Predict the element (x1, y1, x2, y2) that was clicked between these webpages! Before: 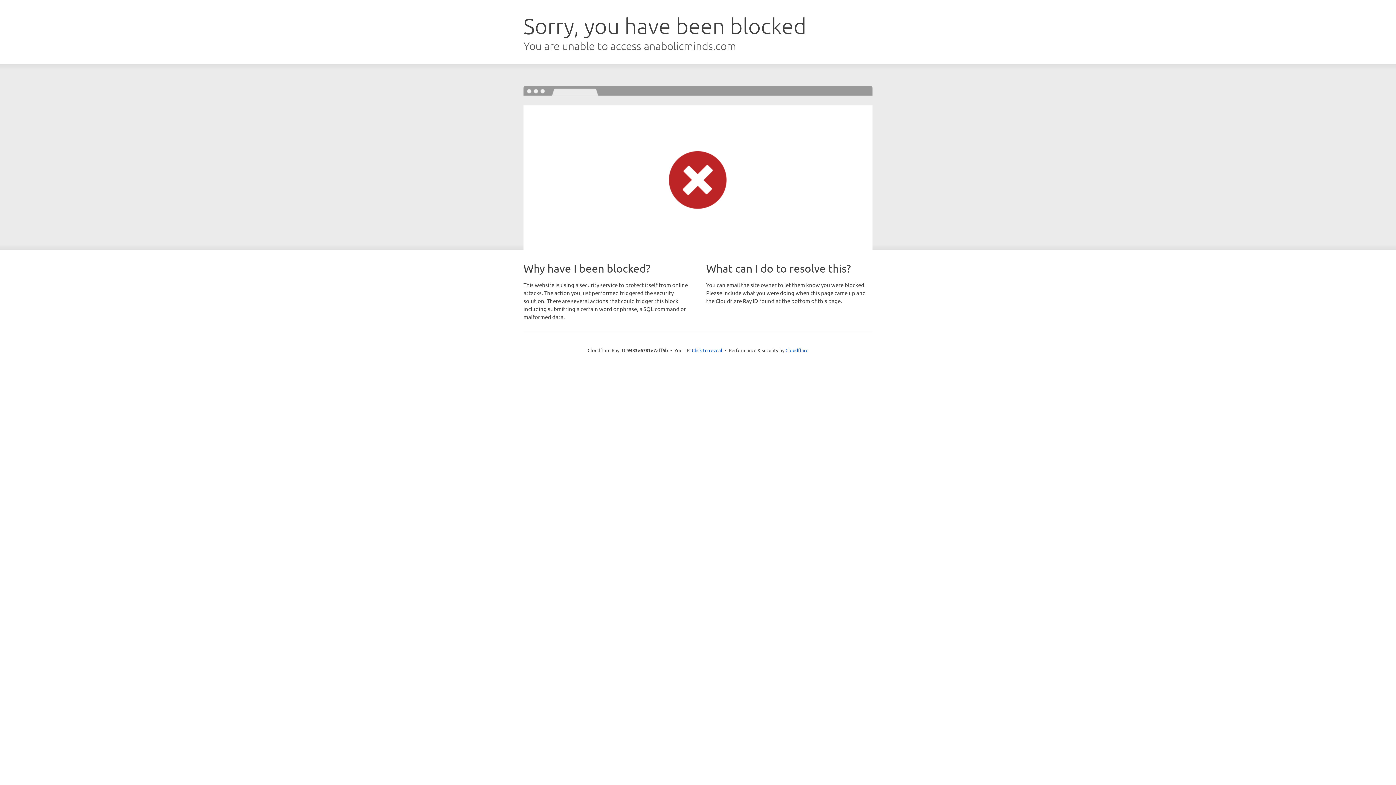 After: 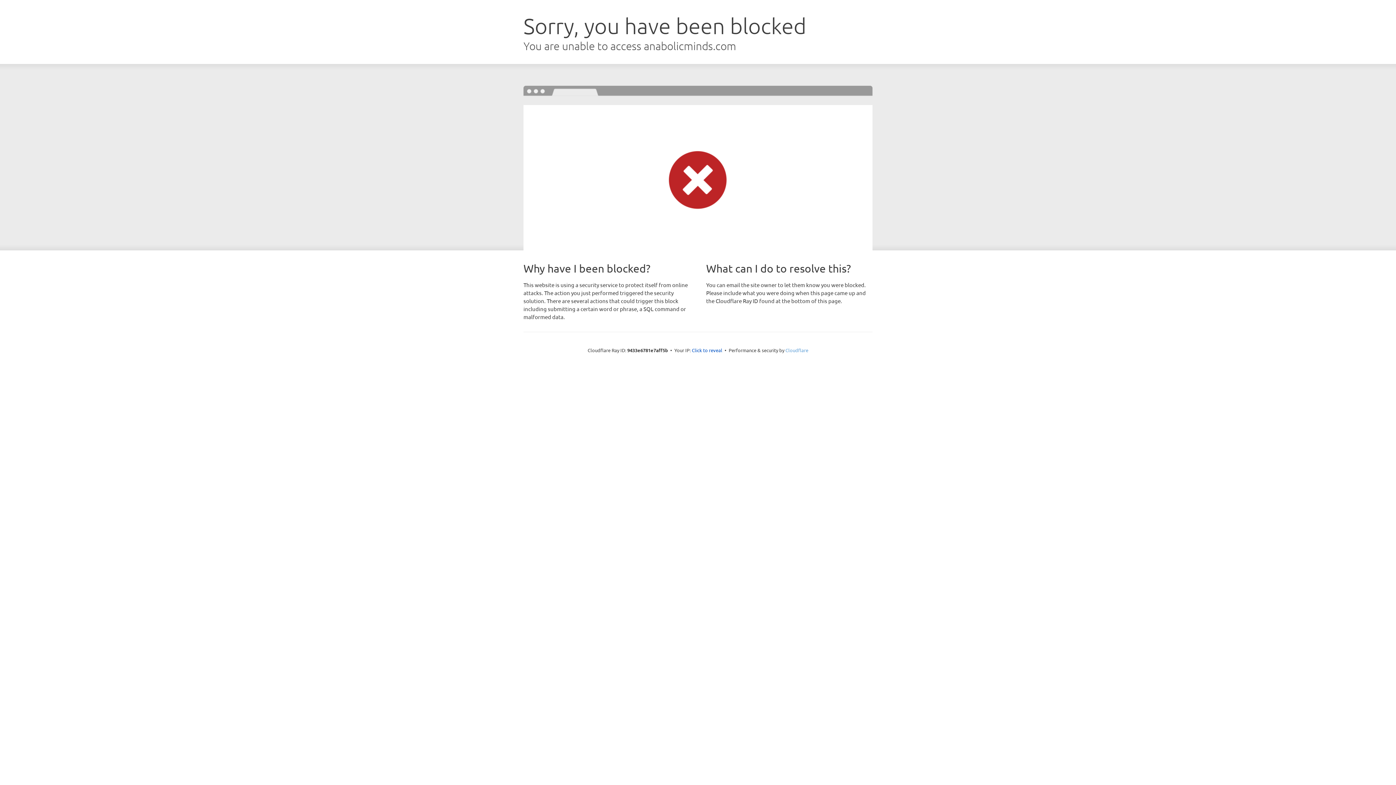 Action: bbox: (785, 347, 808, 353) label: Cloudflare